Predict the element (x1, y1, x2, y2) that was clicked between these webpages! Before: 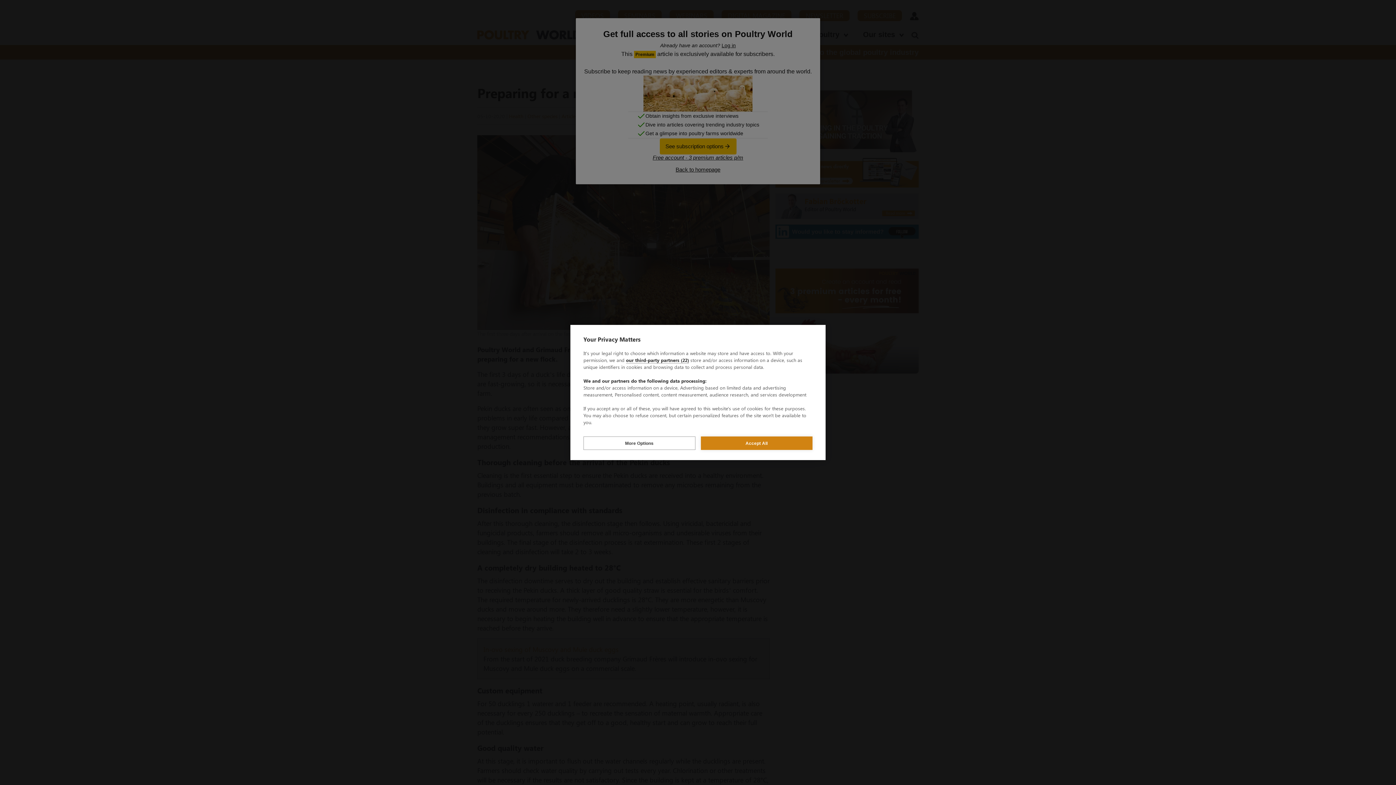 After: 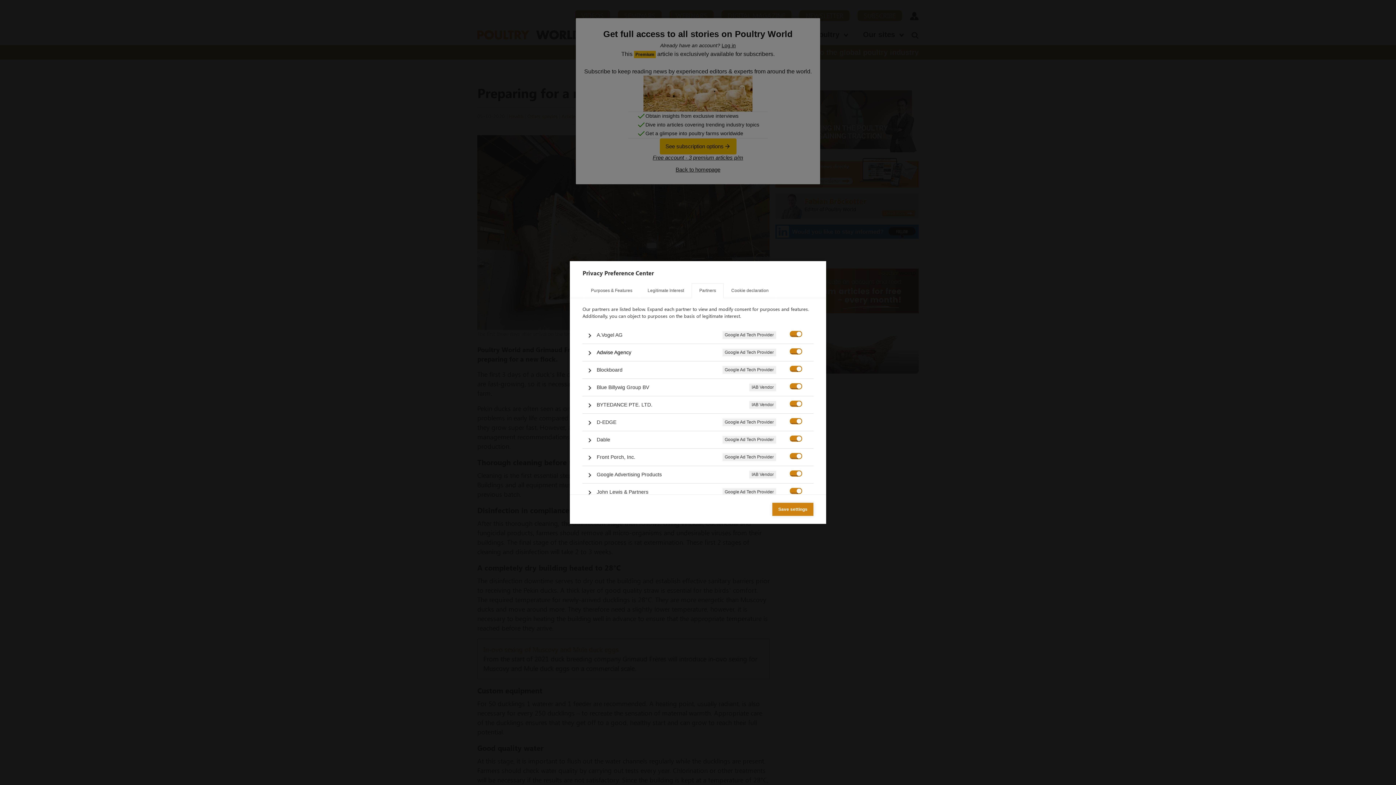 Action: label: our third-party partners (22) bbox: (626, 357, 689, 363)